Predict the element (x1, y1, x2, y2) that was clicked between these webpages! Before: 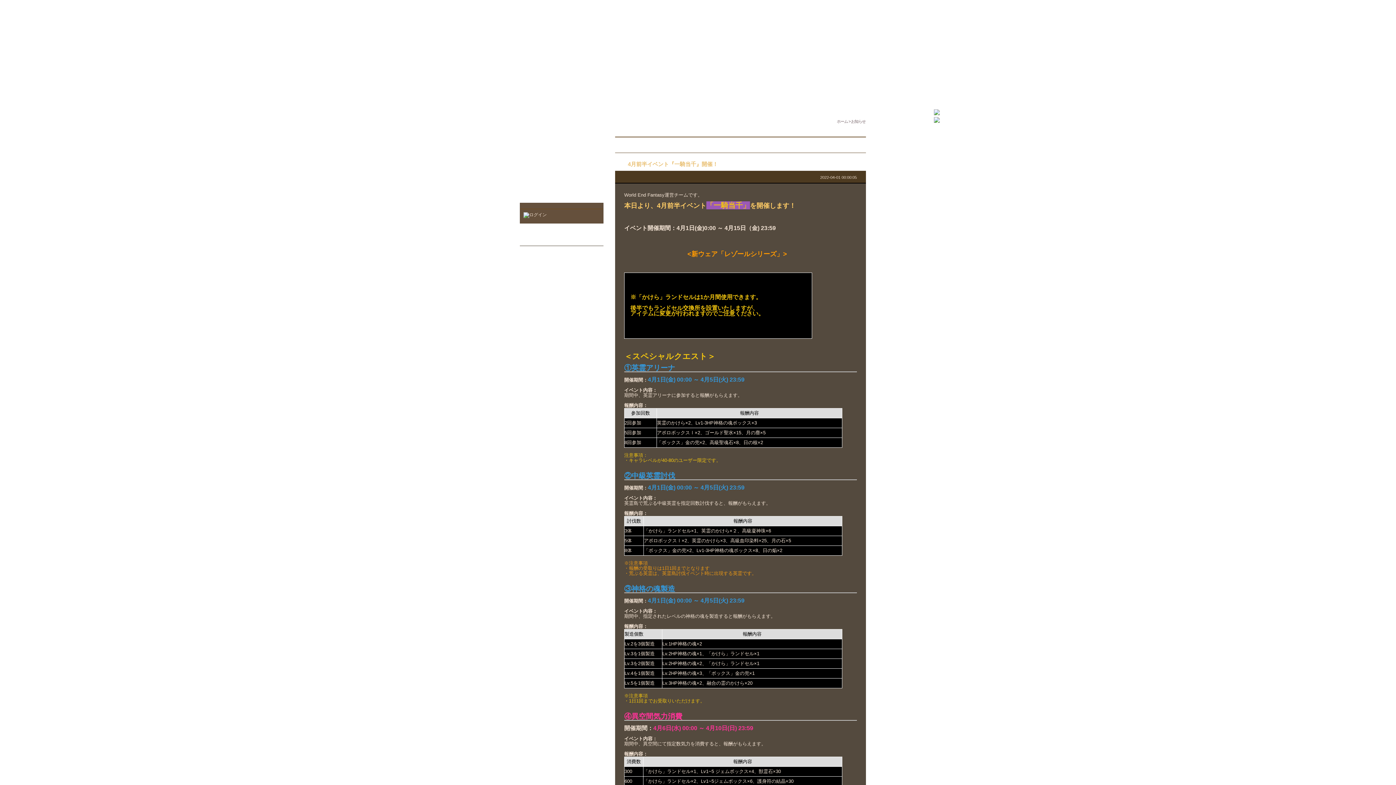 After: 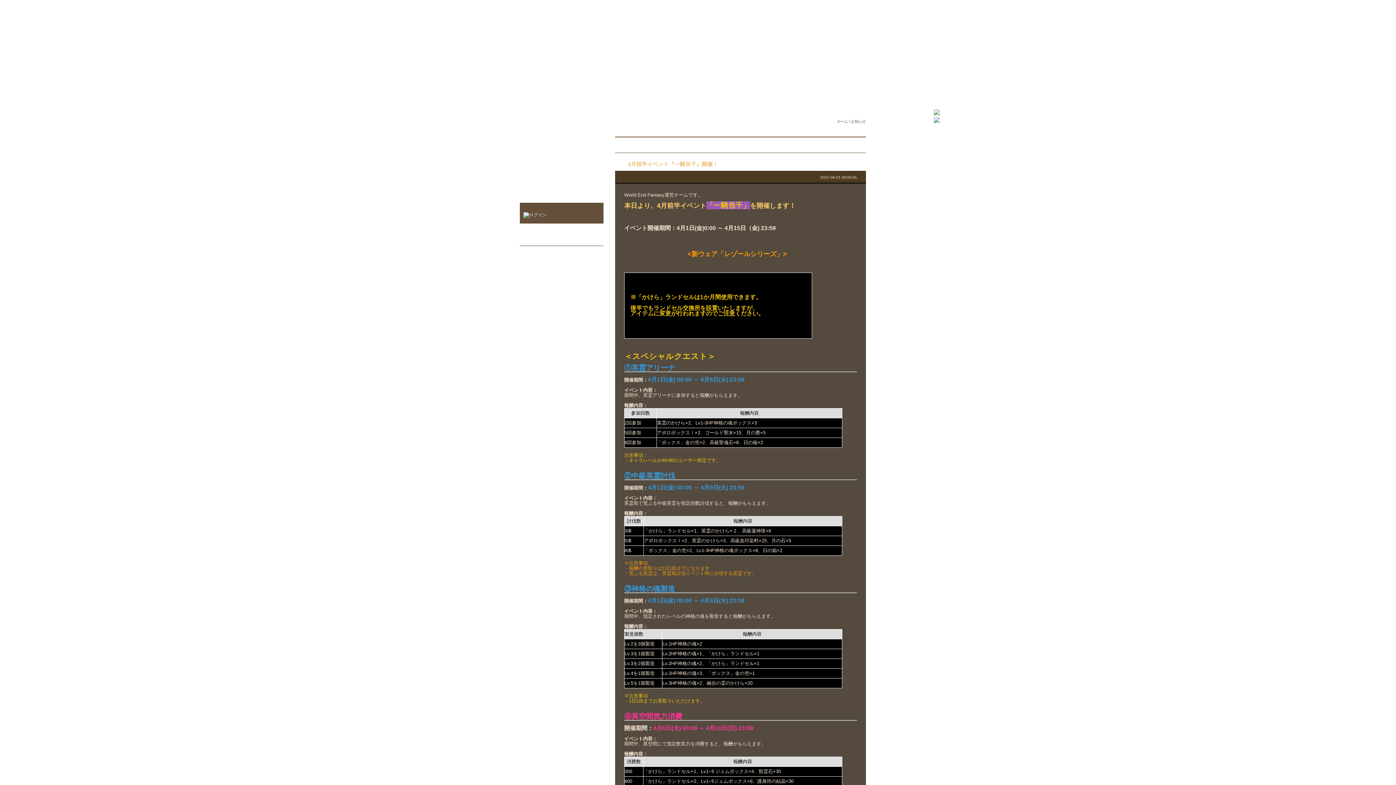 Action: bbox: (934, 117, 940, 122)